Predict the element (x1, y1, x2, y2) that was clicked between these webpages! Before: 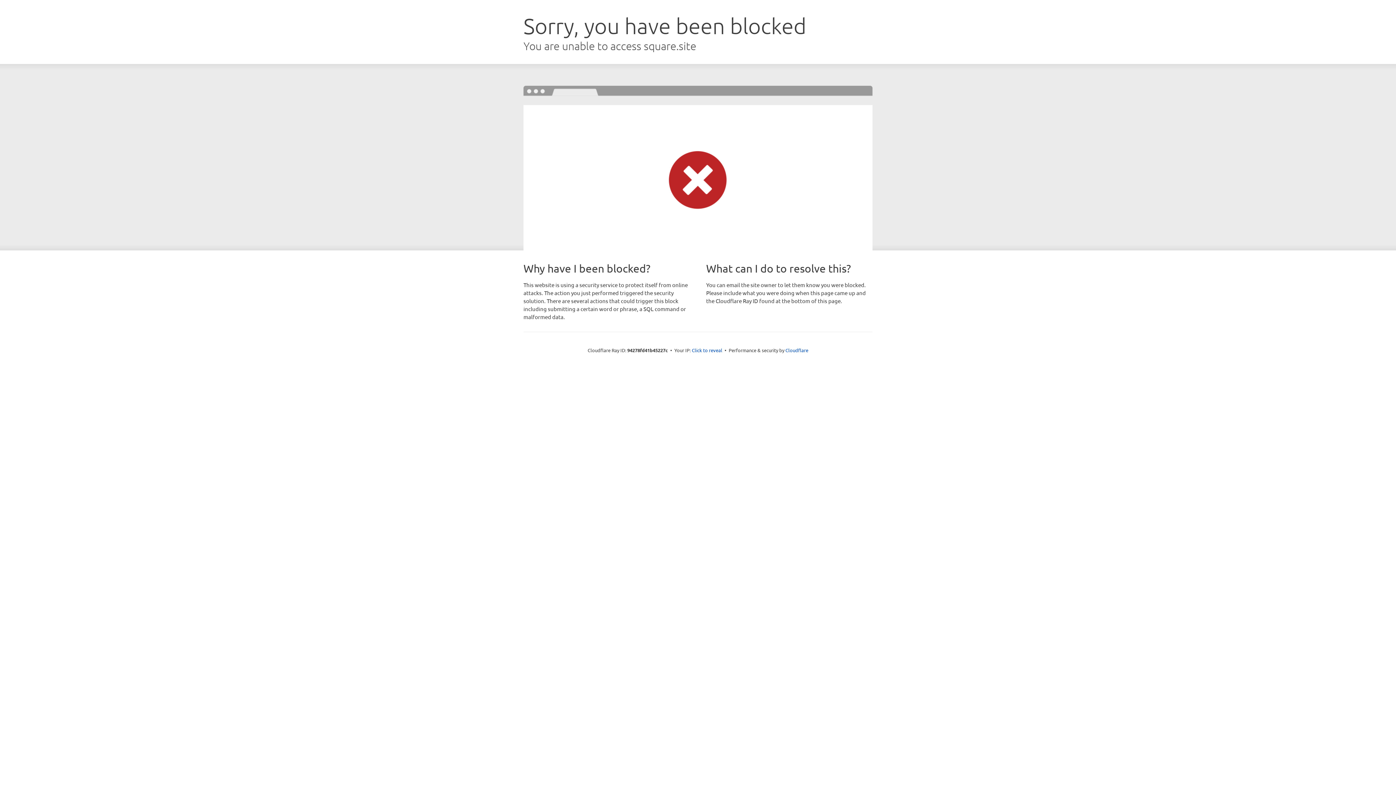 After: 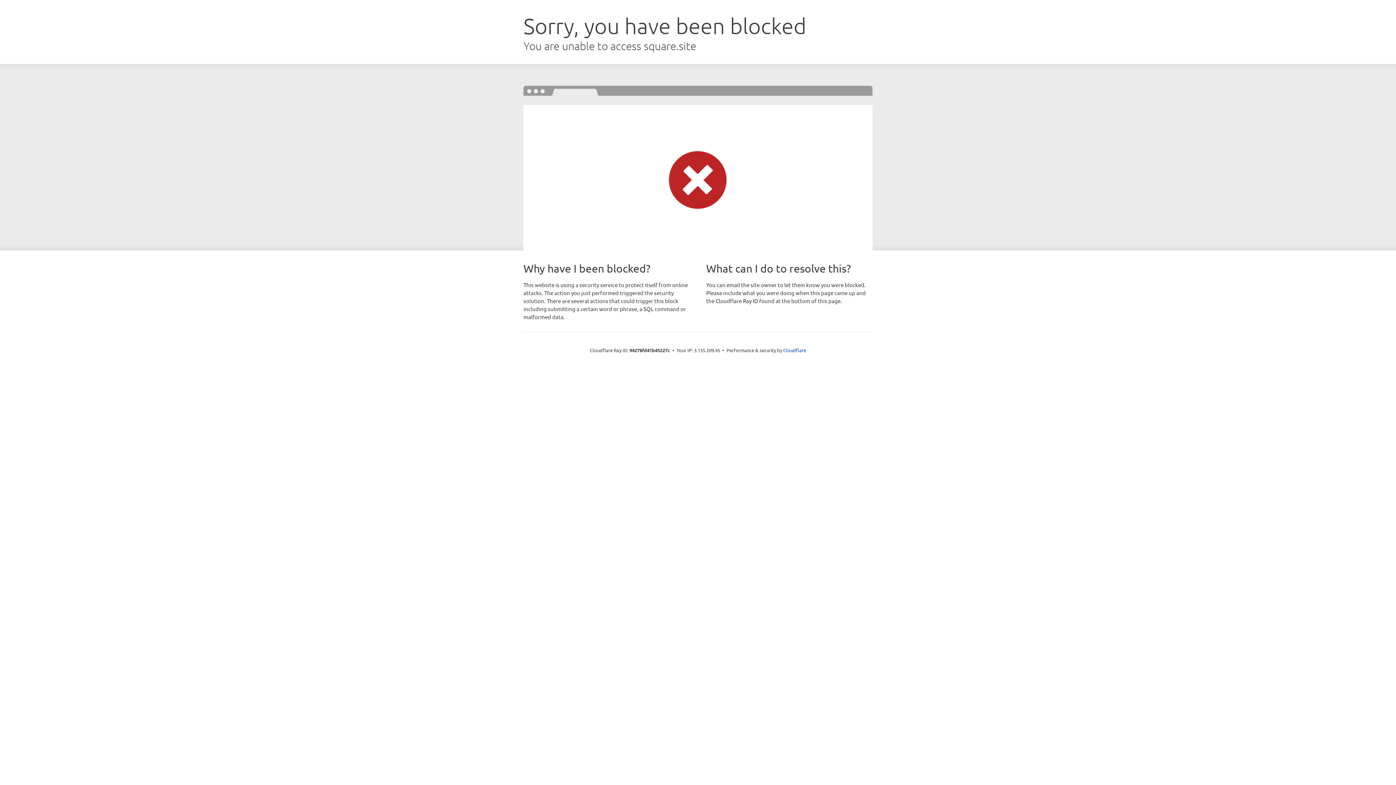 Action: bbox: (692, 346, 722, 353) label: Click to reveal